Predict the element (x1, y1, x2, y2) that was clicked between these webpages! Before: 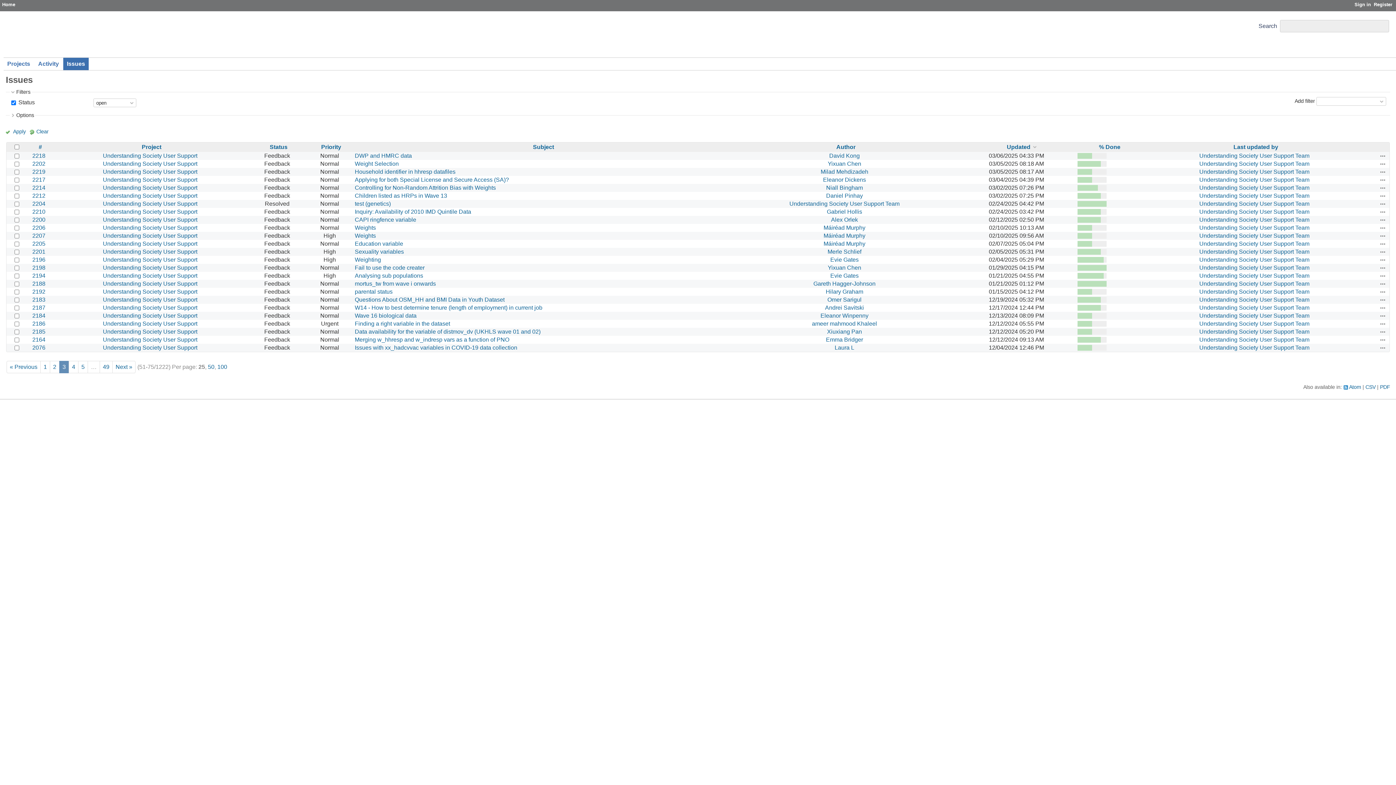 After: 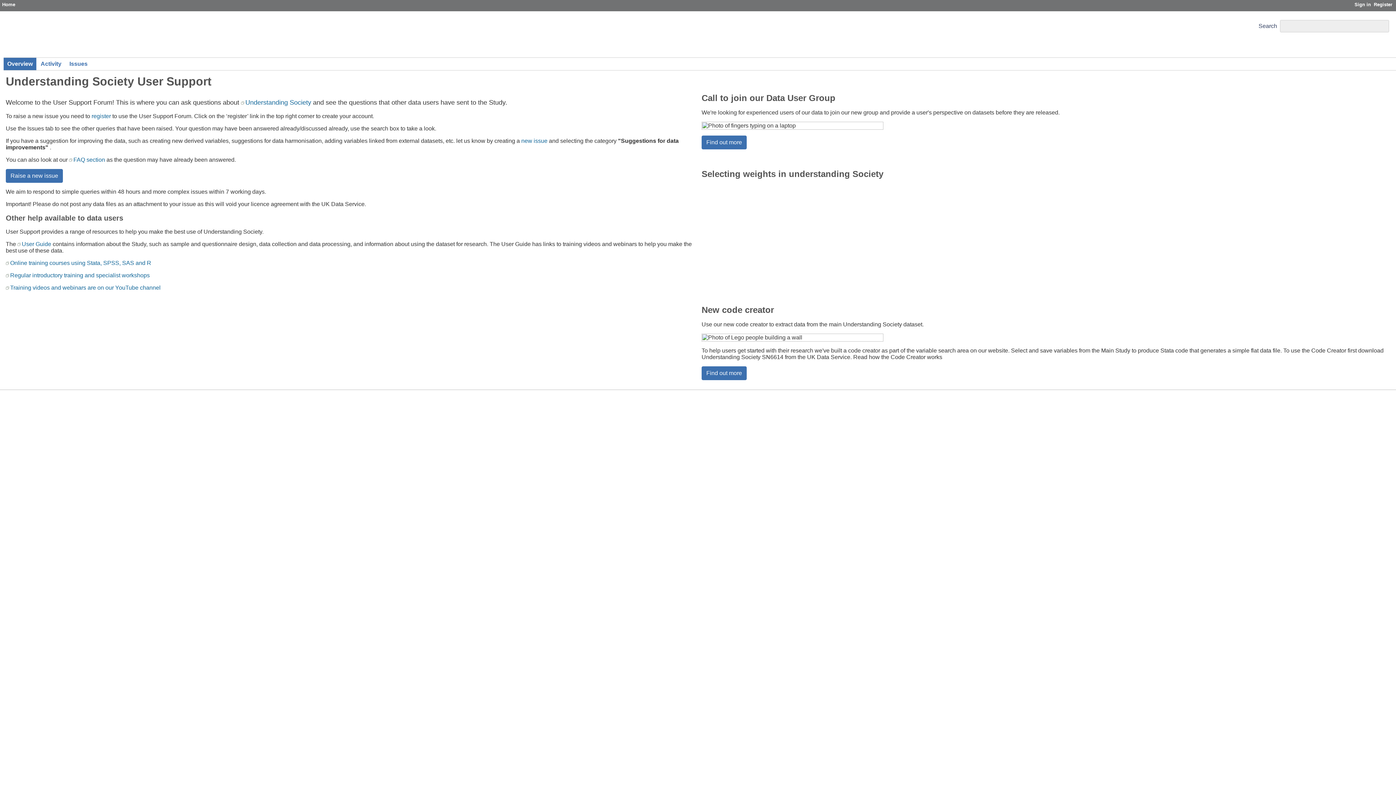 Action: bbox: (102, 224, 197, 230) label: Understanding Society User Support